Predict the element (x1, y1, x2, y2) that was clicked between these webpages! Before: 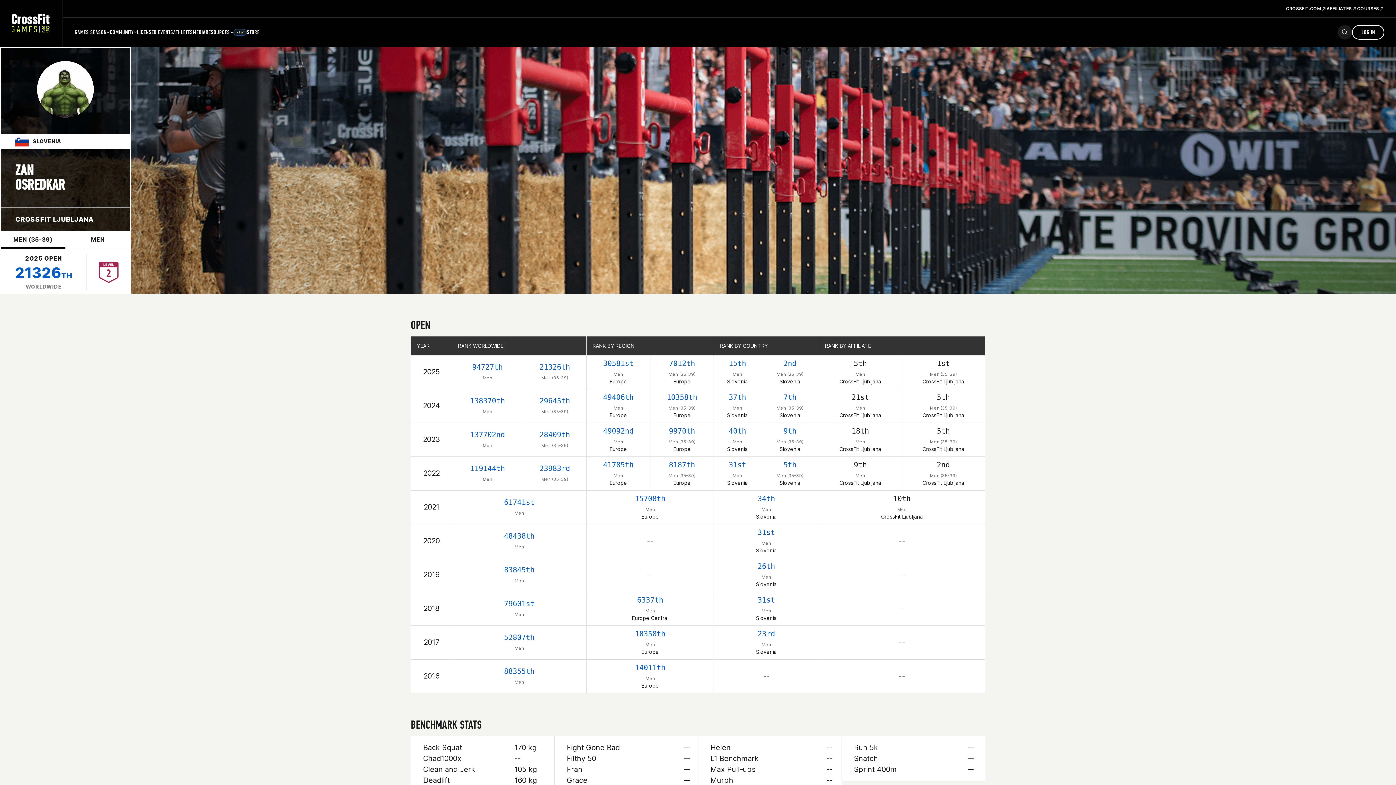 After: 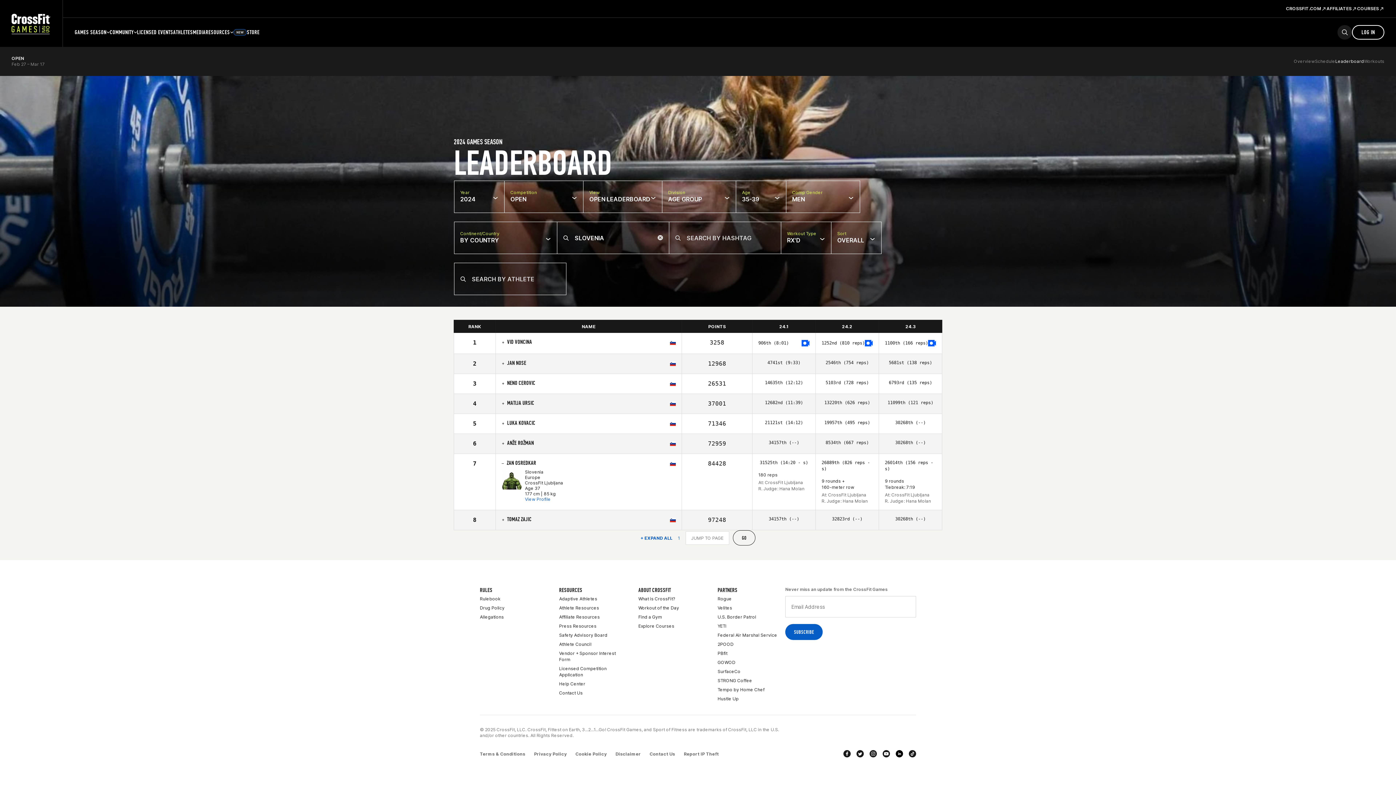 Action: label: 7th bbox: (783, 393, 796, 401)